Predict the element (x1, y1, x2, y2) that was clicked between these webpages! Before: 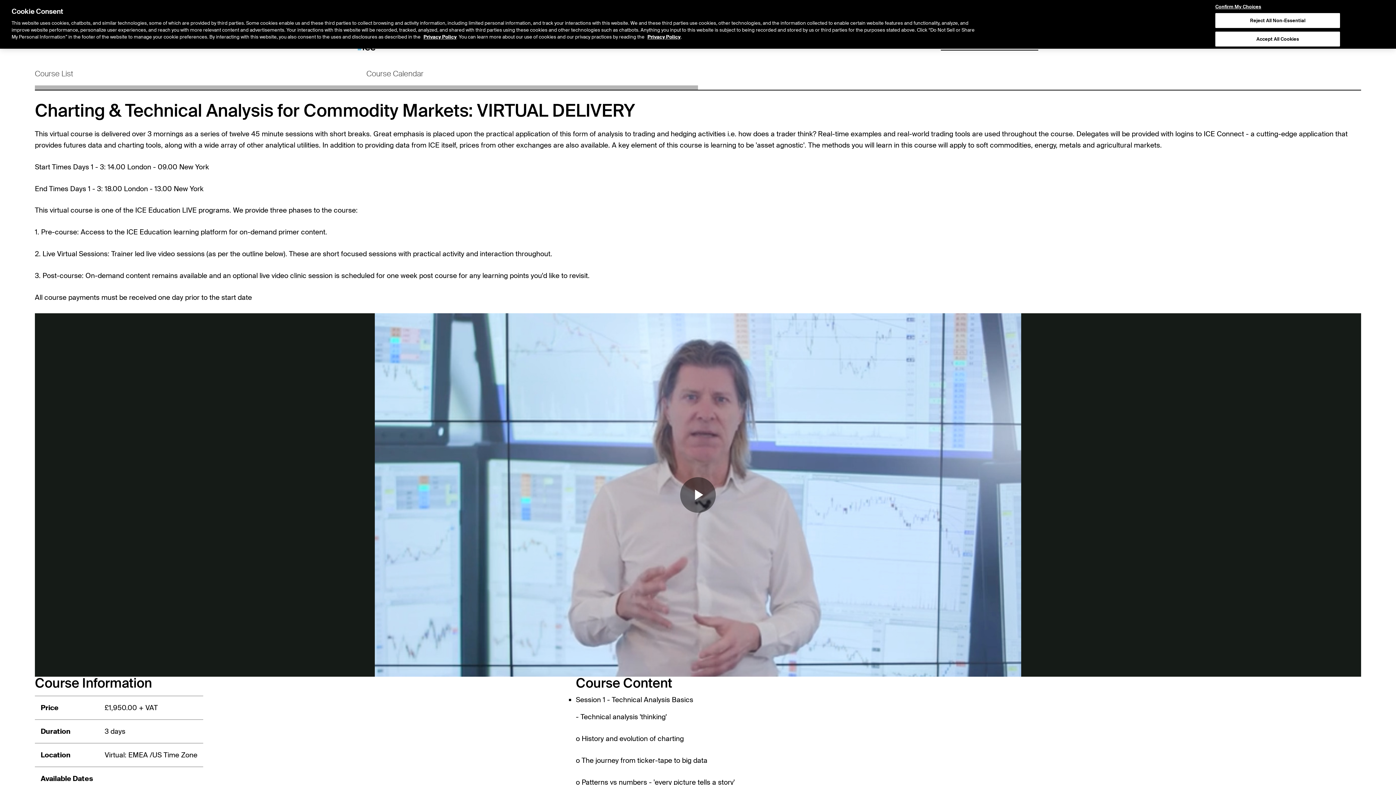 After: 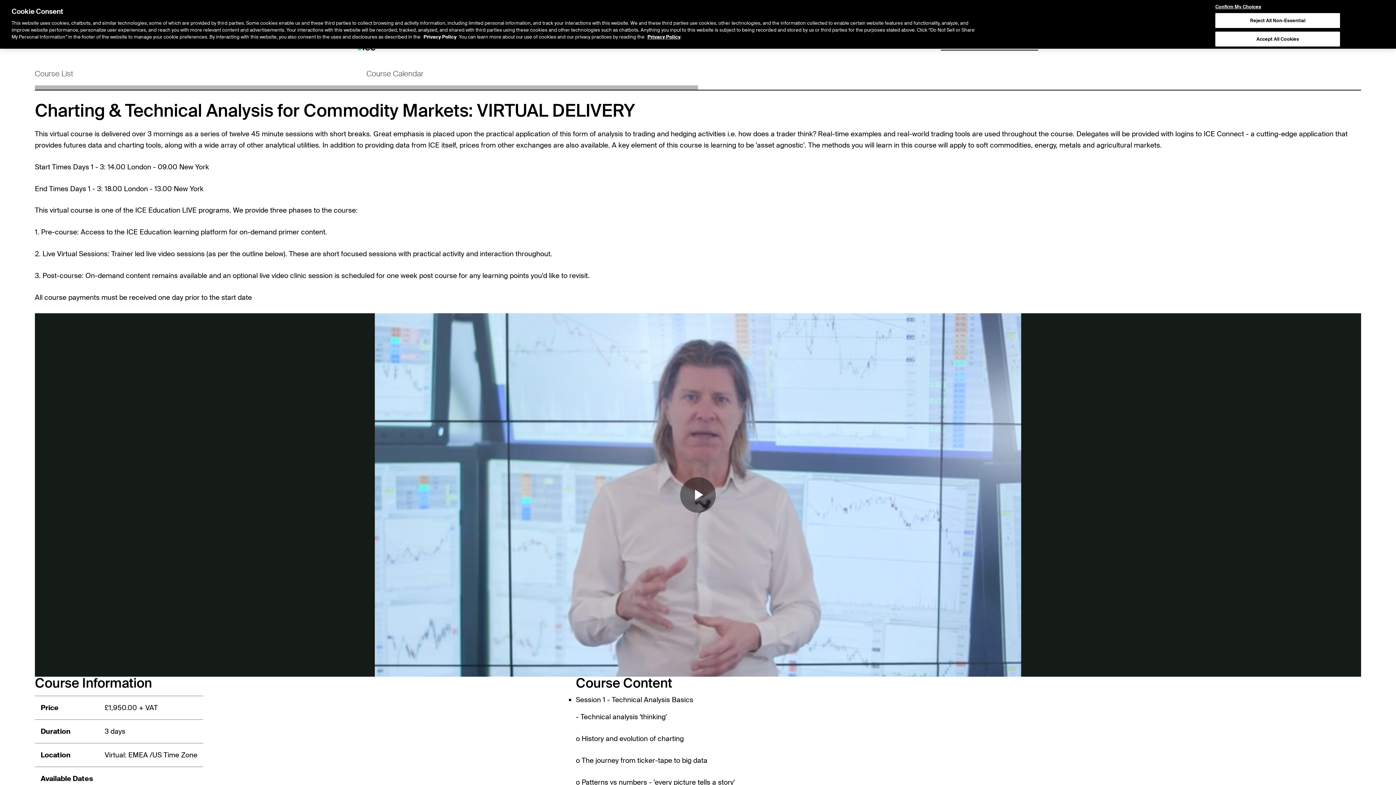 Action: label: Privacy Policy bbox: (423, 32, 456, 38)